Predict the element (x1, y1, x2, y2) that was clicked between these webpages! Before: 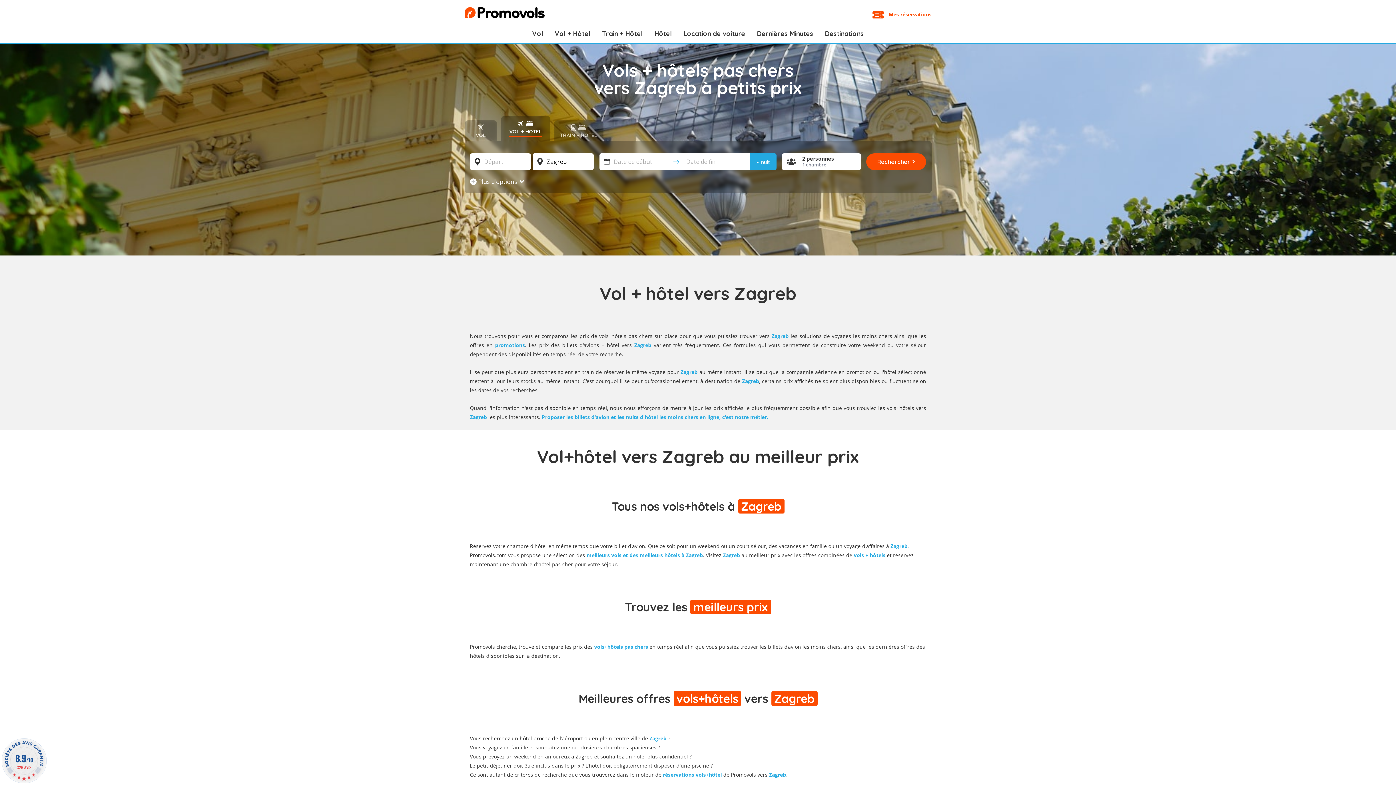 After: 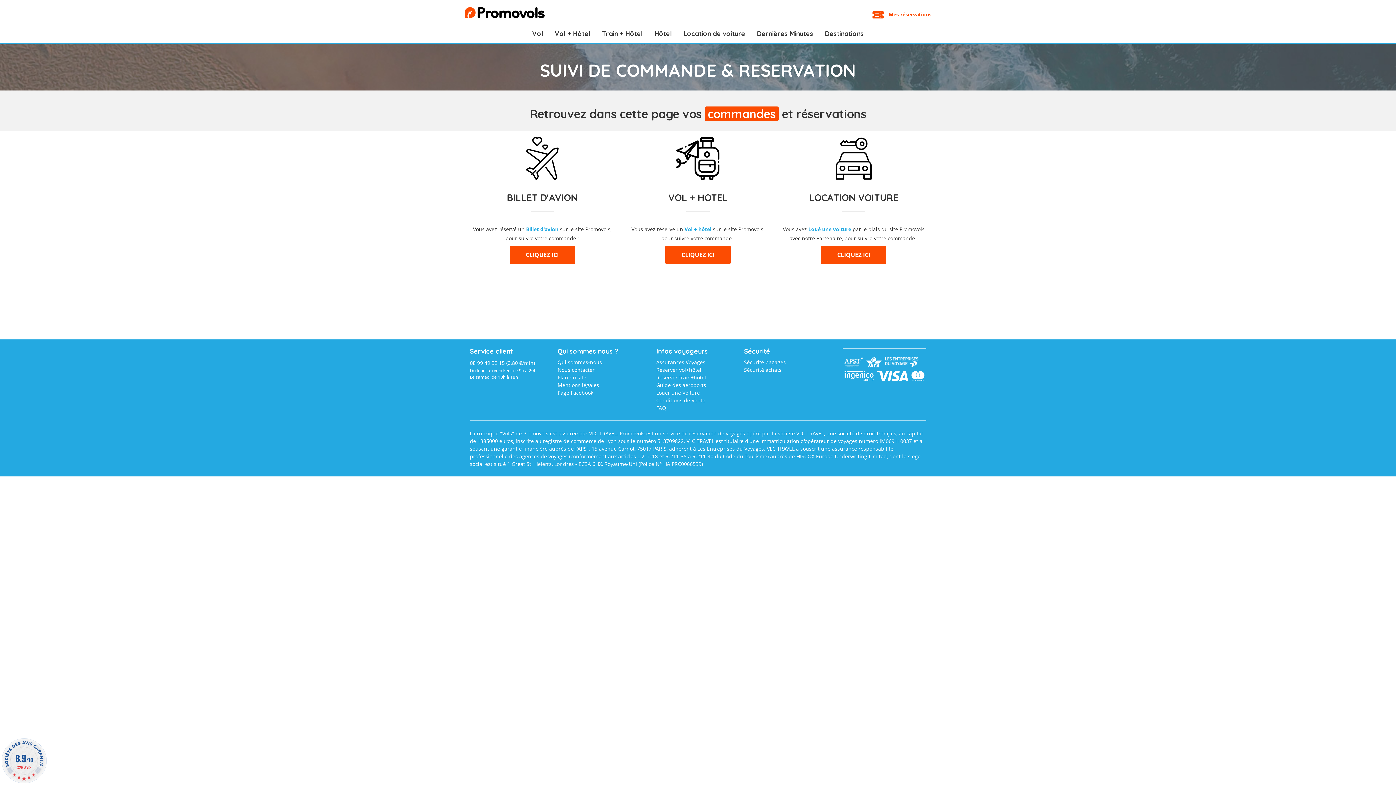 Action: label: Mes réservations bbox: (888, 10, 931, 17)